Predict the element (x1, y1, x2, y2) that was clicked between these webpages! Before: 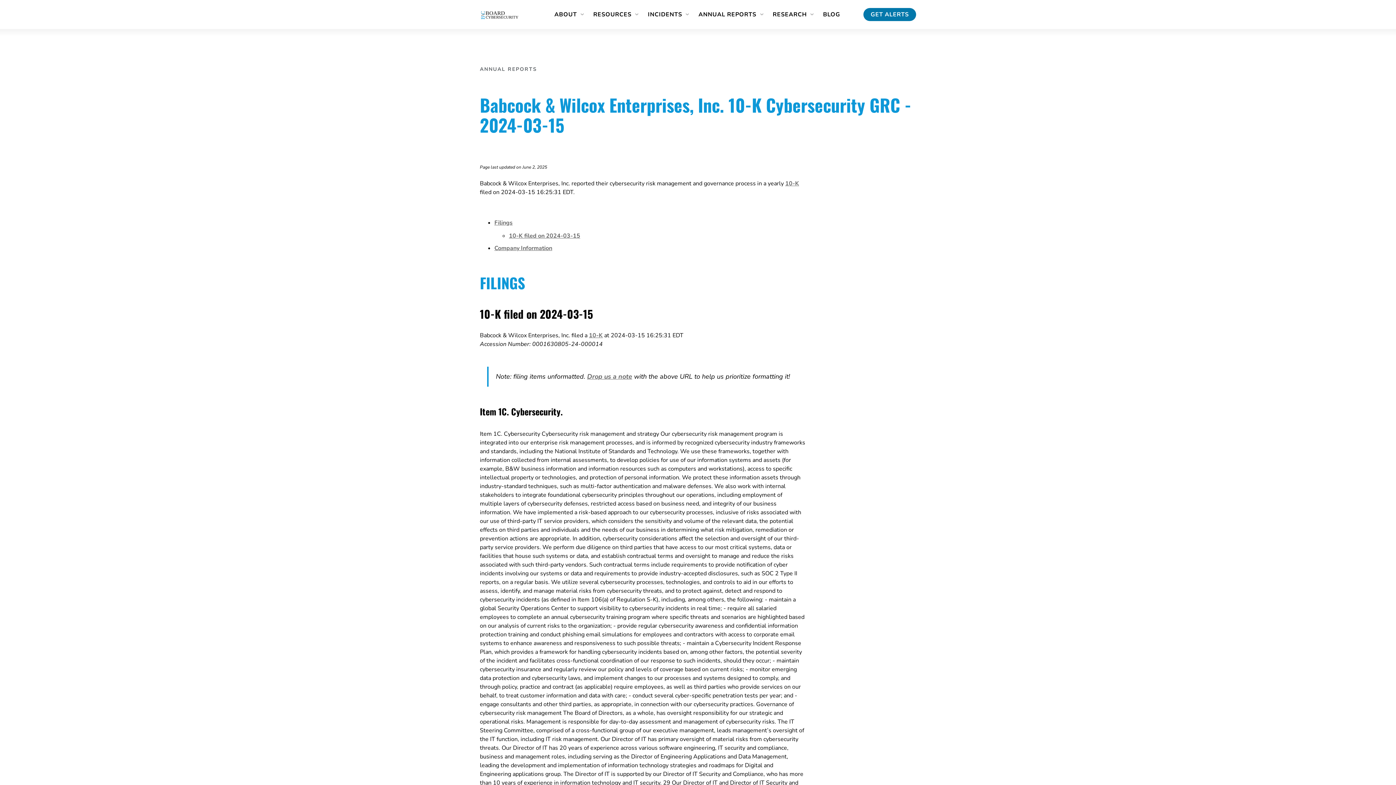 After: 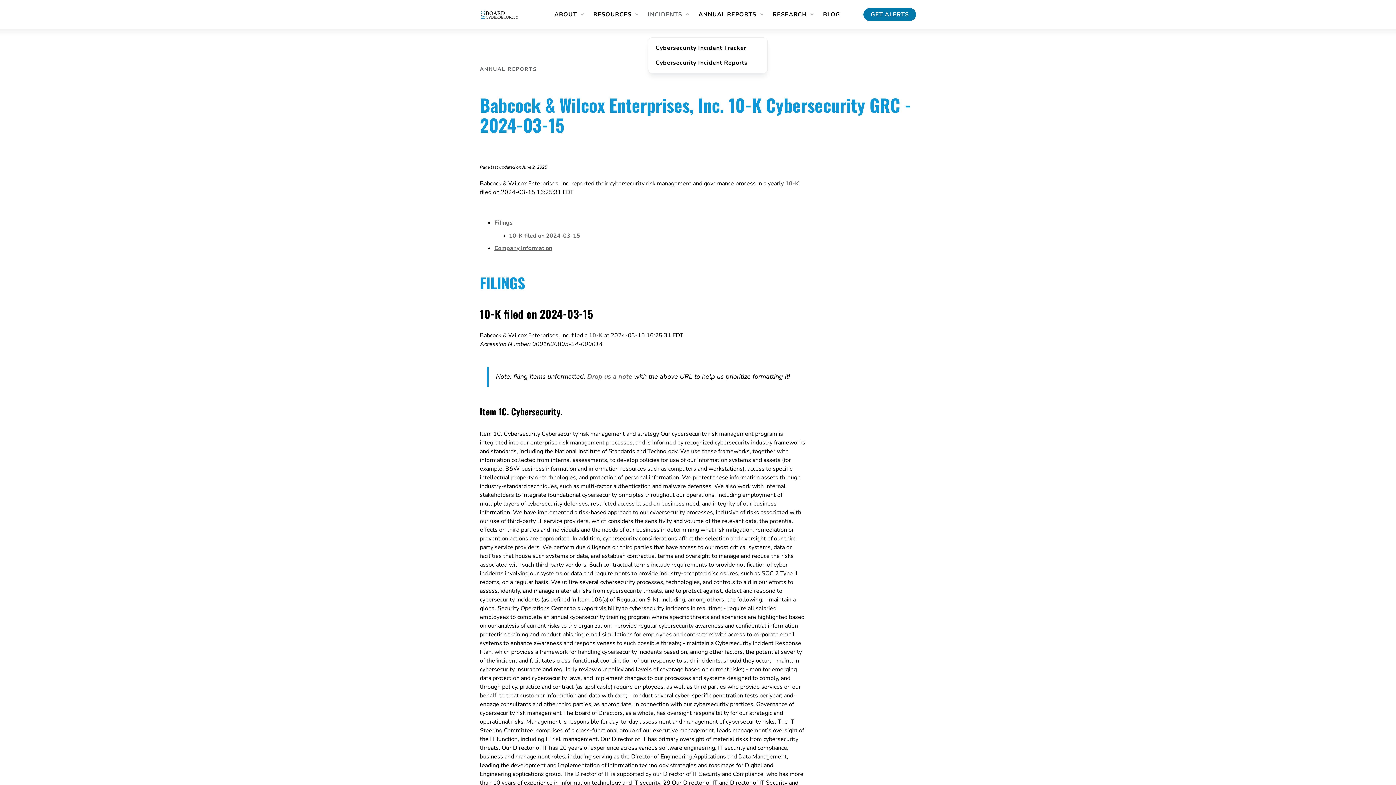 Action: label: INCIDENTS bbox: (648, 2, 691, 26)